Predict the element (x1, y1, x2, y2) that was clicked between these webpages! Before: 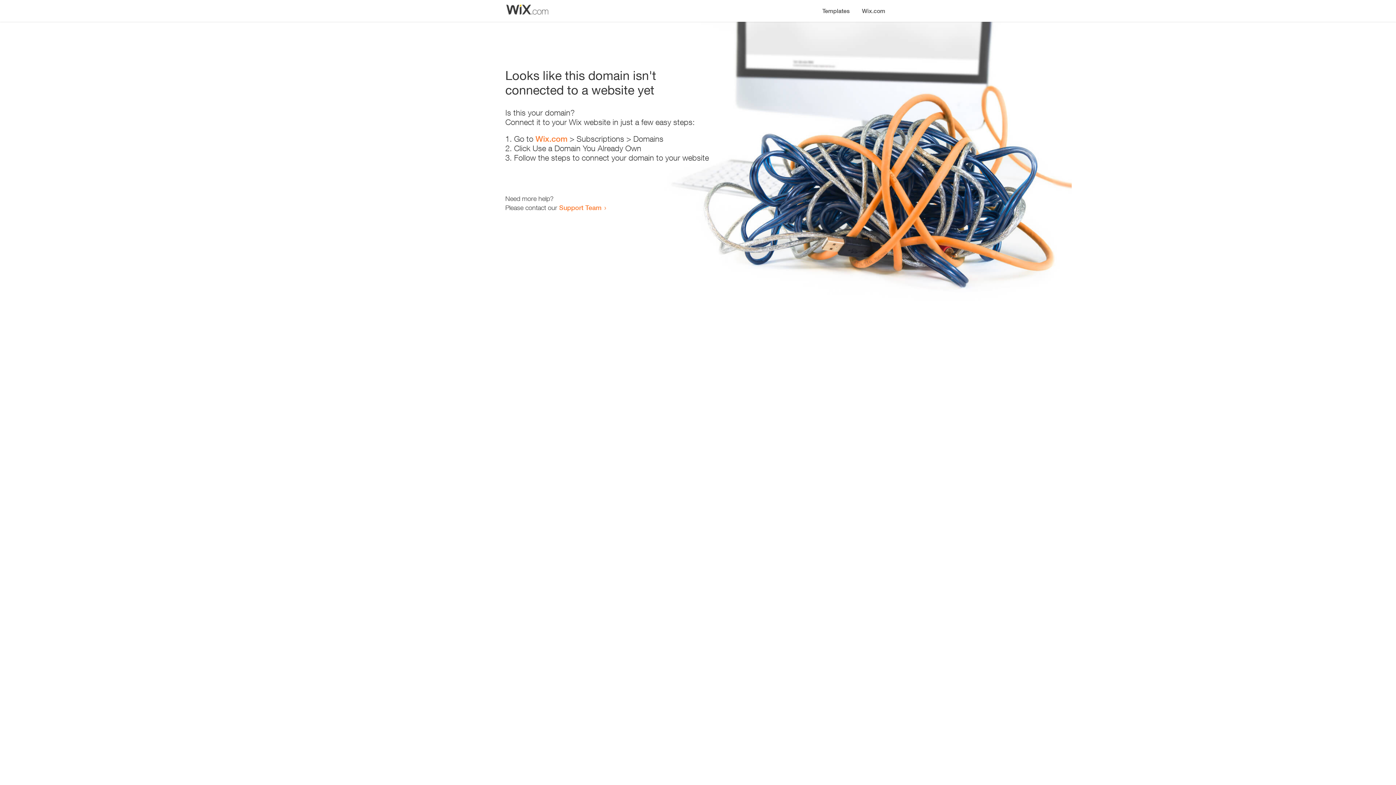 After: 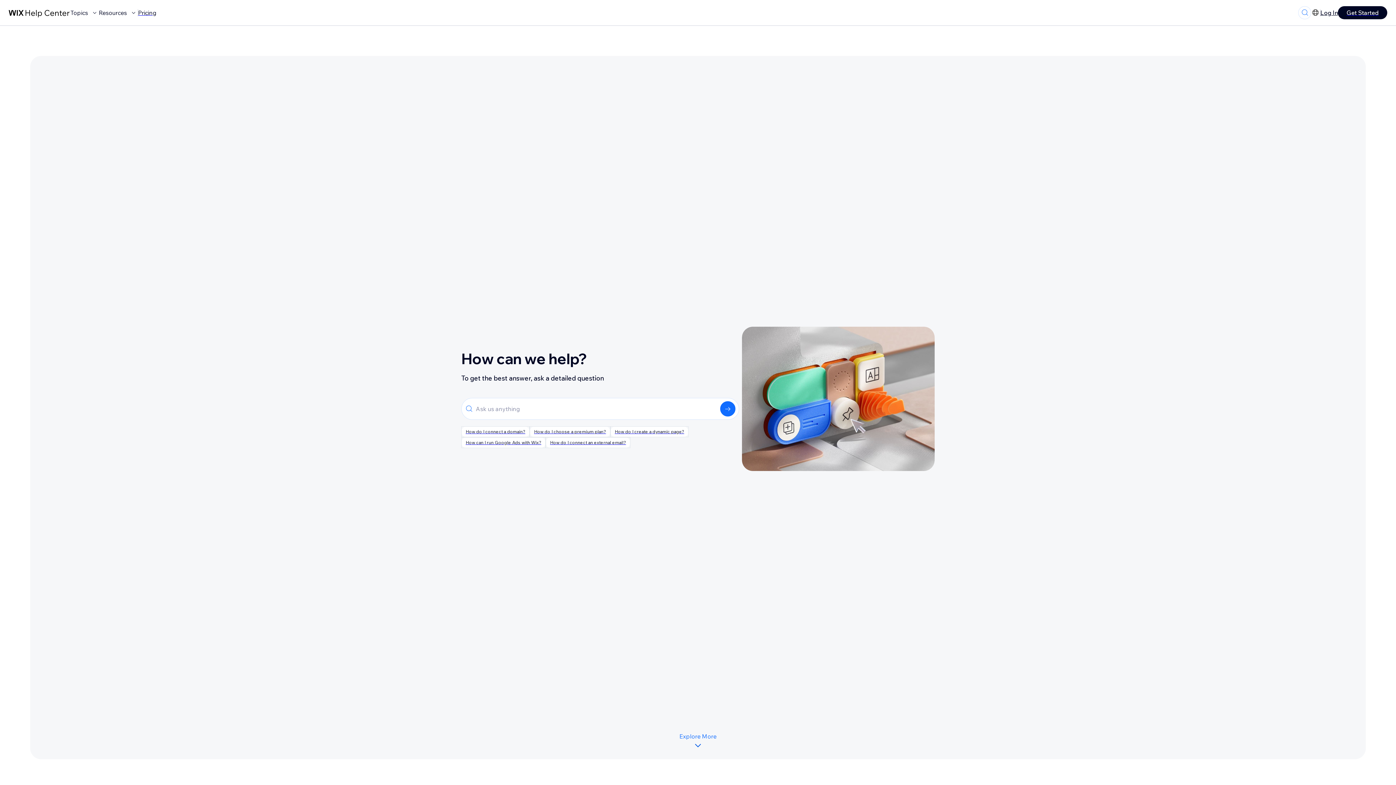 Action: bbox: (559, 203, 601, 211) label: Support Team